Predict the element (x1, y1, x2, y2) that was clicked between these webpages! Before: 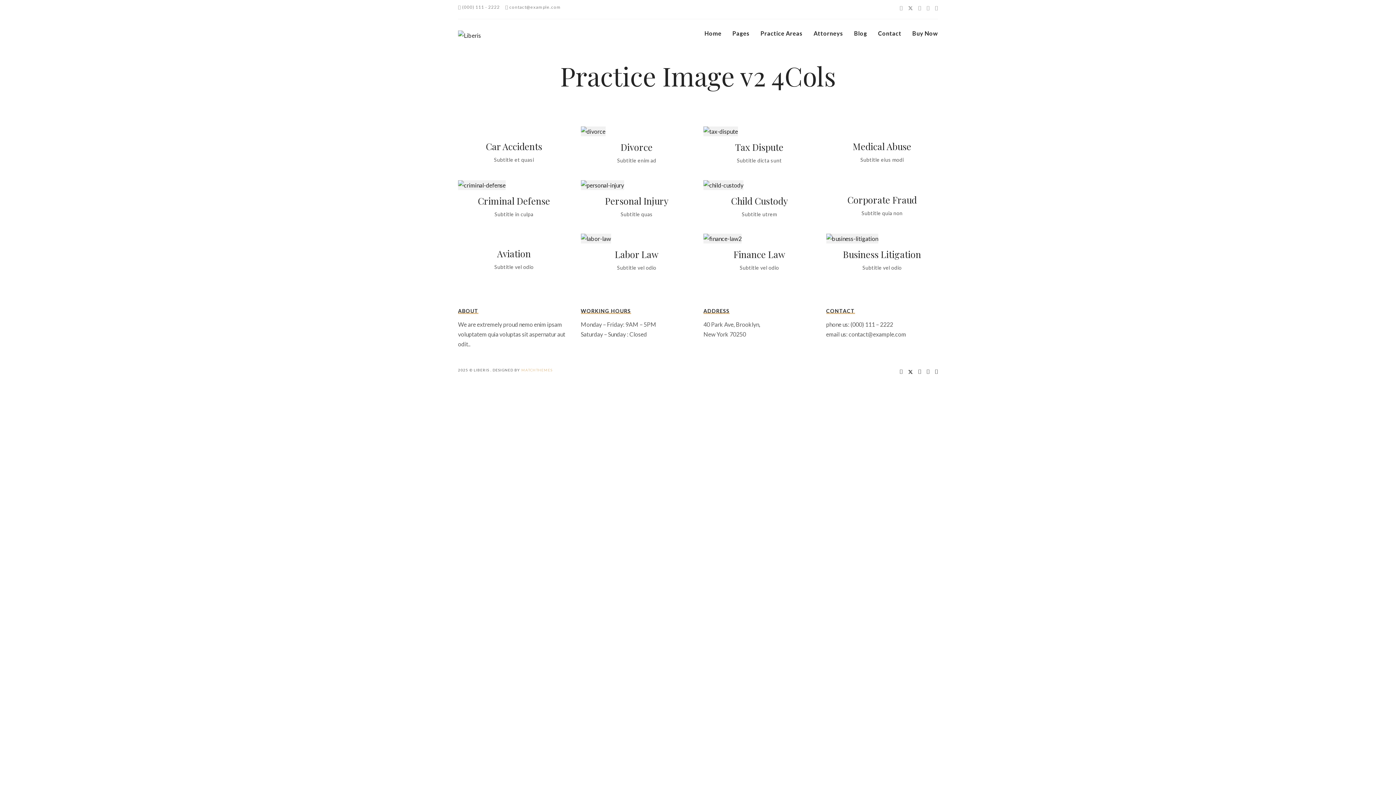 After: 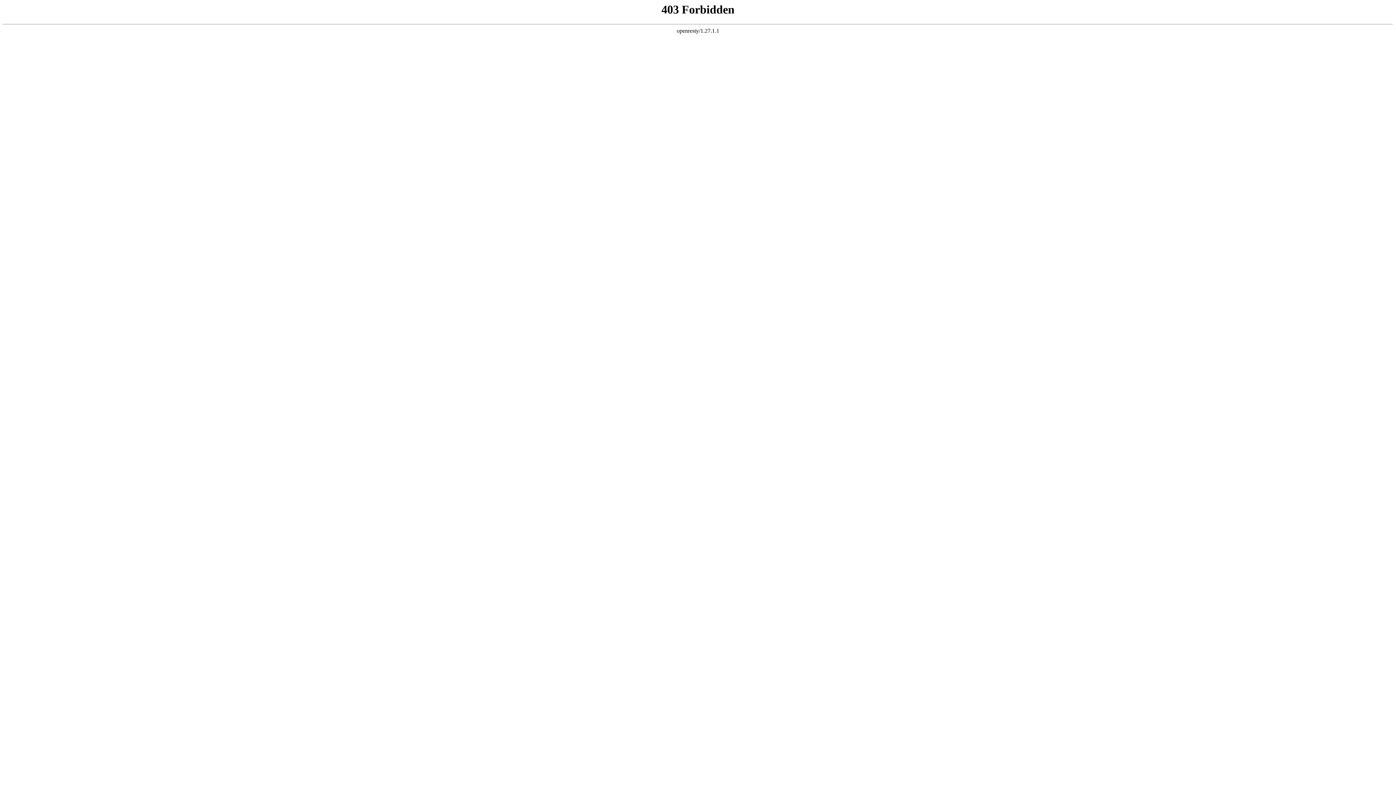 Action: bbox: (458, 125, 570, 135)